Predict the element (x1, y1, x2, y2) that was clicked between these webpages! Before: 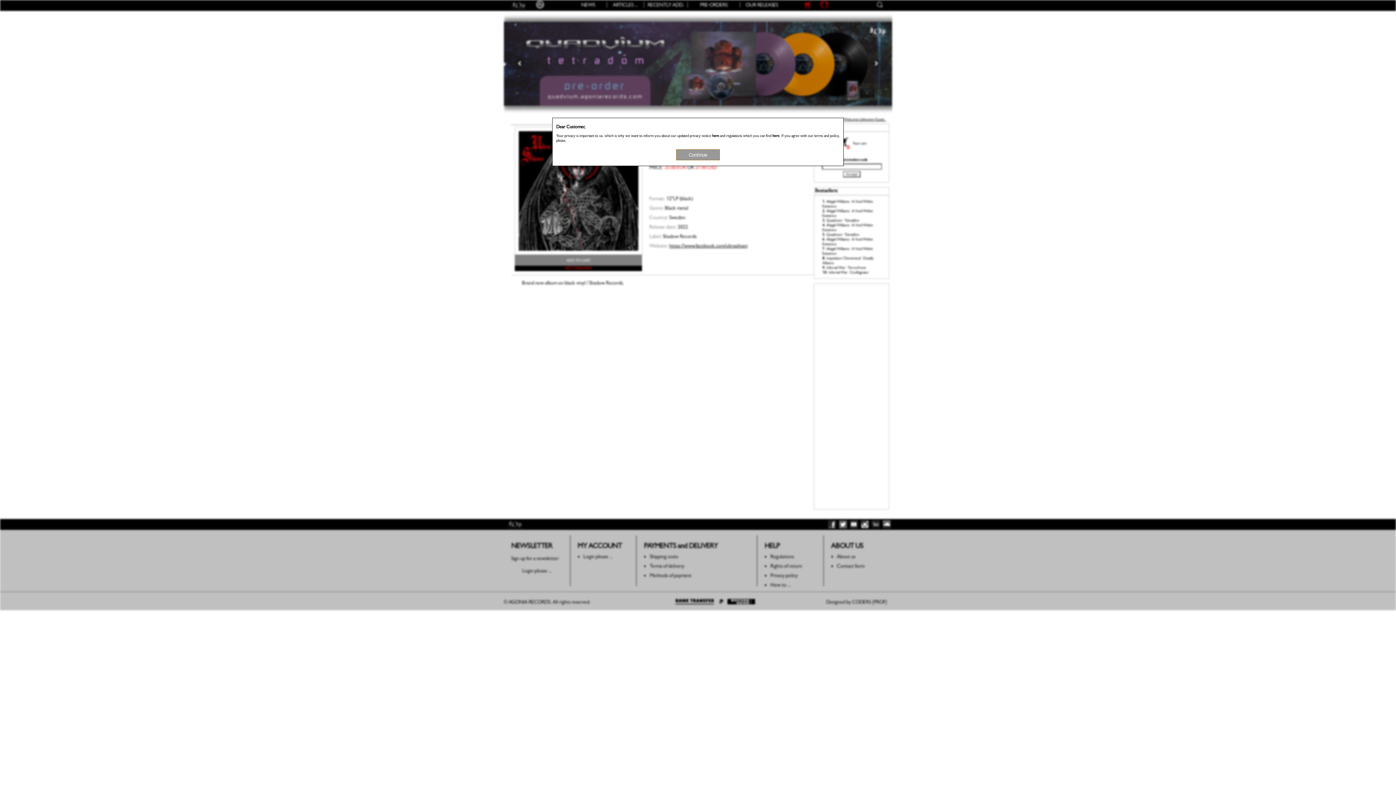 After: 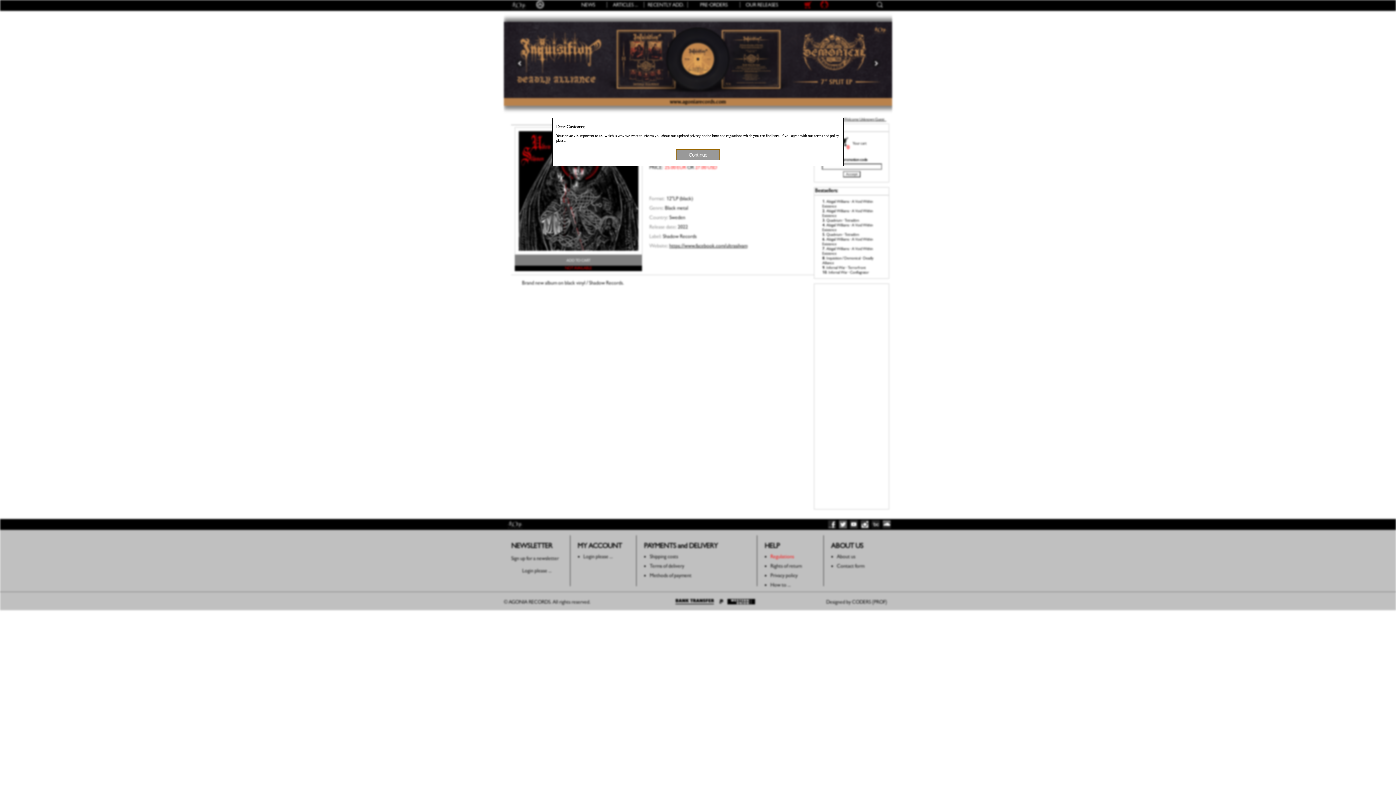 Action: label: Regulations bbox: (770, 553, 794, 559)